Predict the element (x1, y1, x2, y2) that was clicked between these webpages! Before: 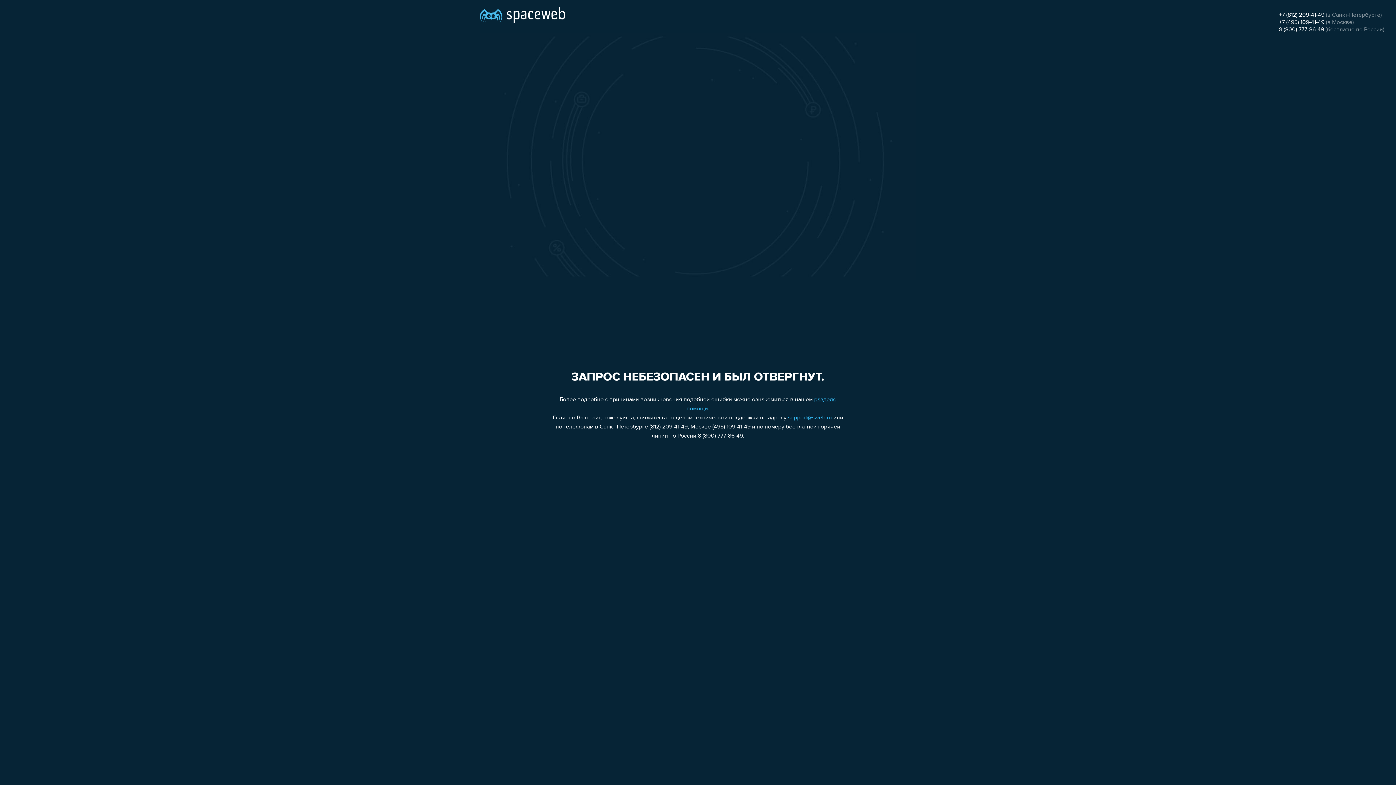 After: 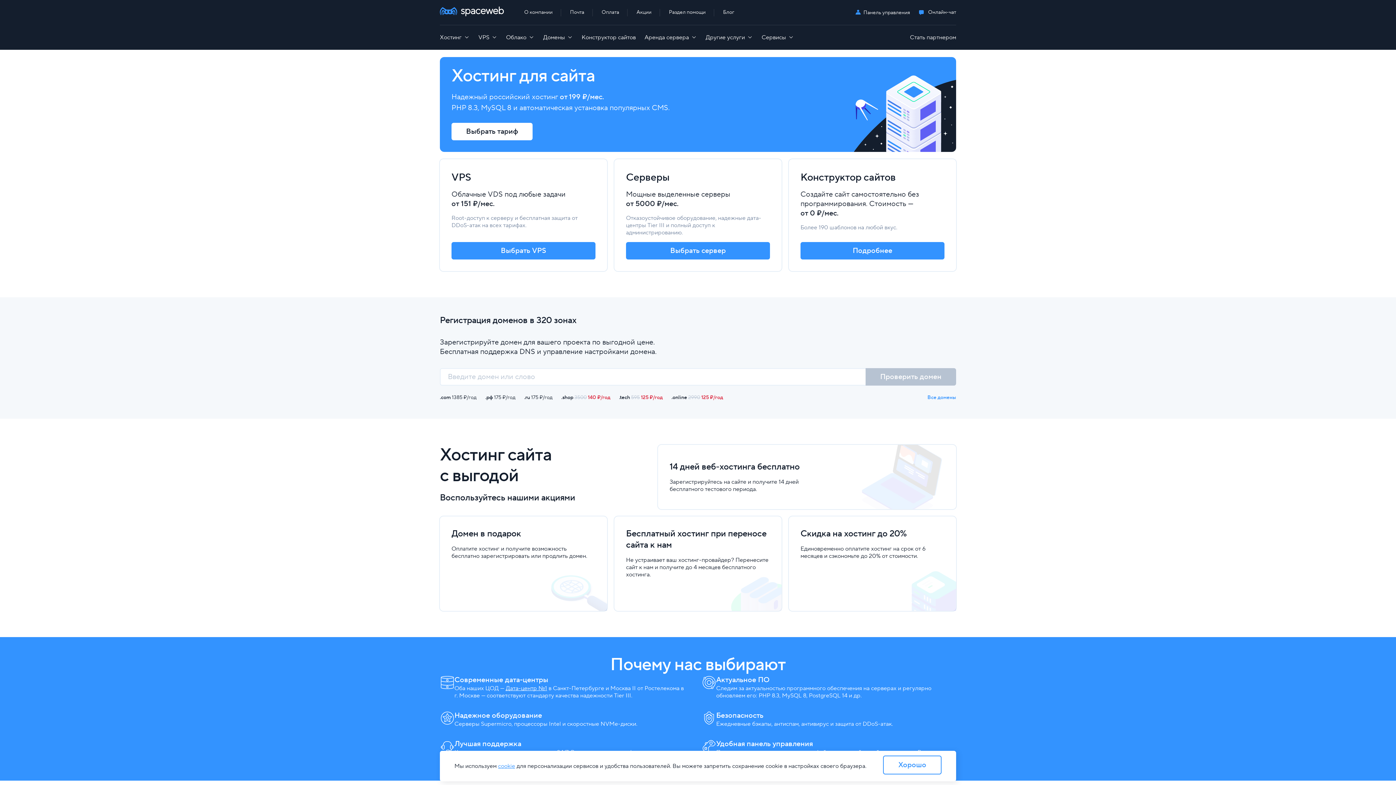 Action: bbox: (480, 0, 565, 25)